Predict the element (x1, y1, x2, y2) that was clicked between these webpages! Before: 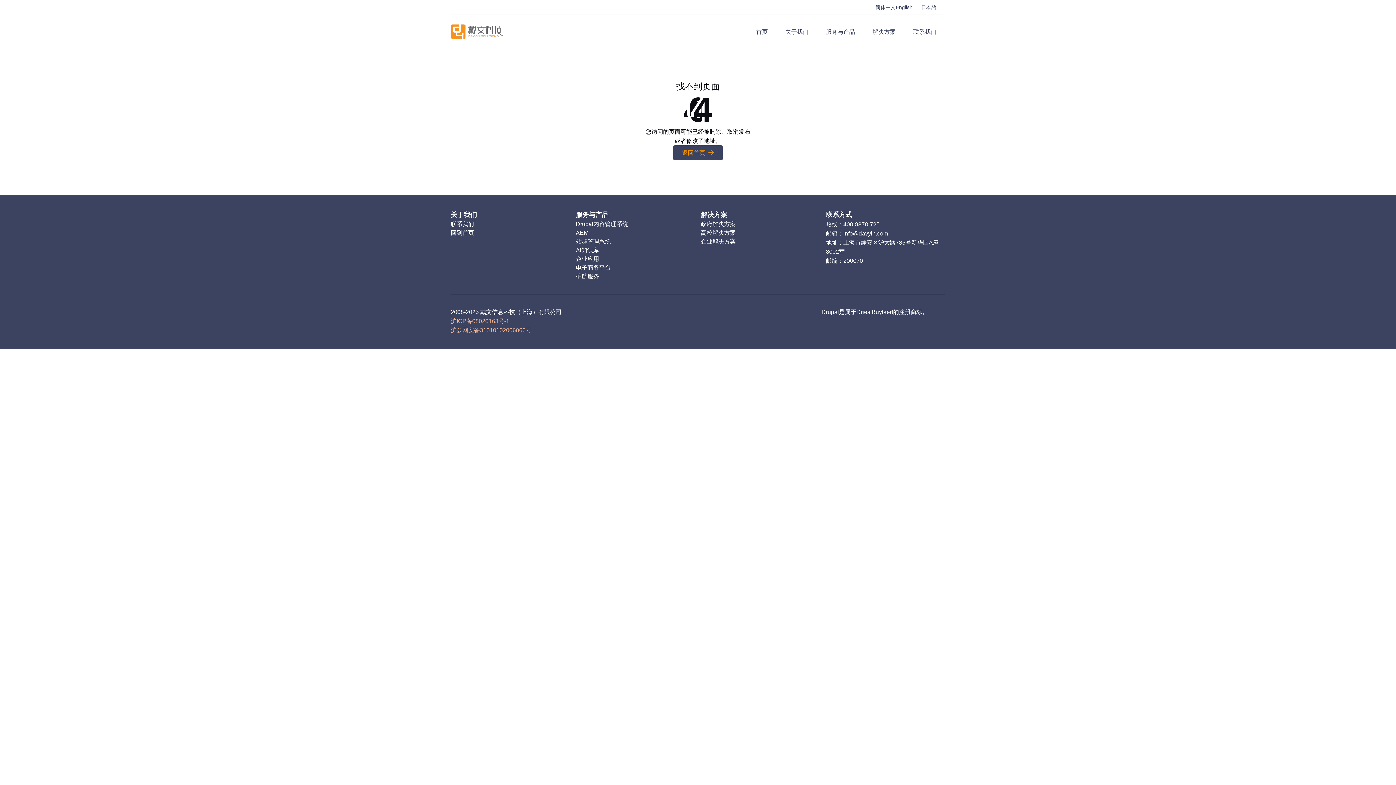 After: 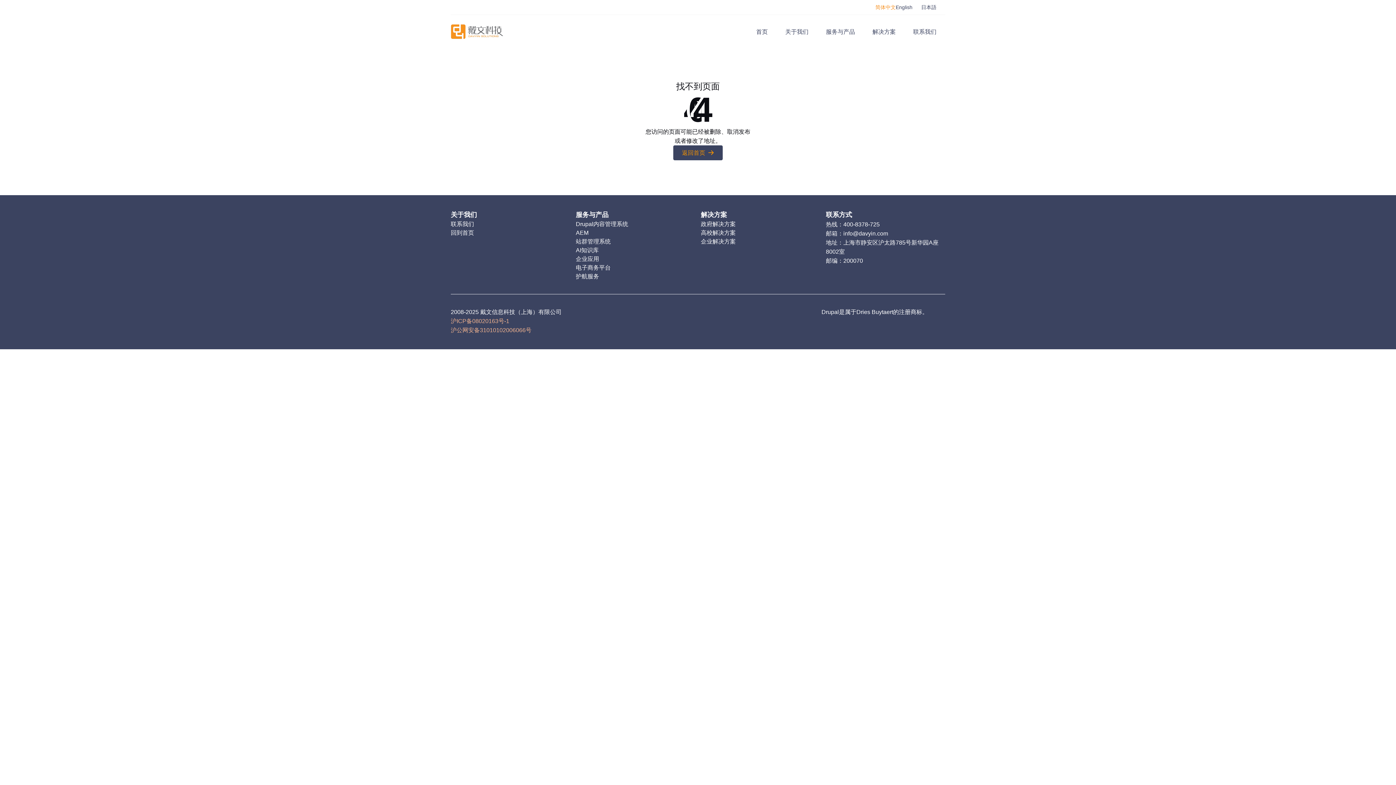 Action: bbox: (875, 4, 896, 10) label: 简体中文